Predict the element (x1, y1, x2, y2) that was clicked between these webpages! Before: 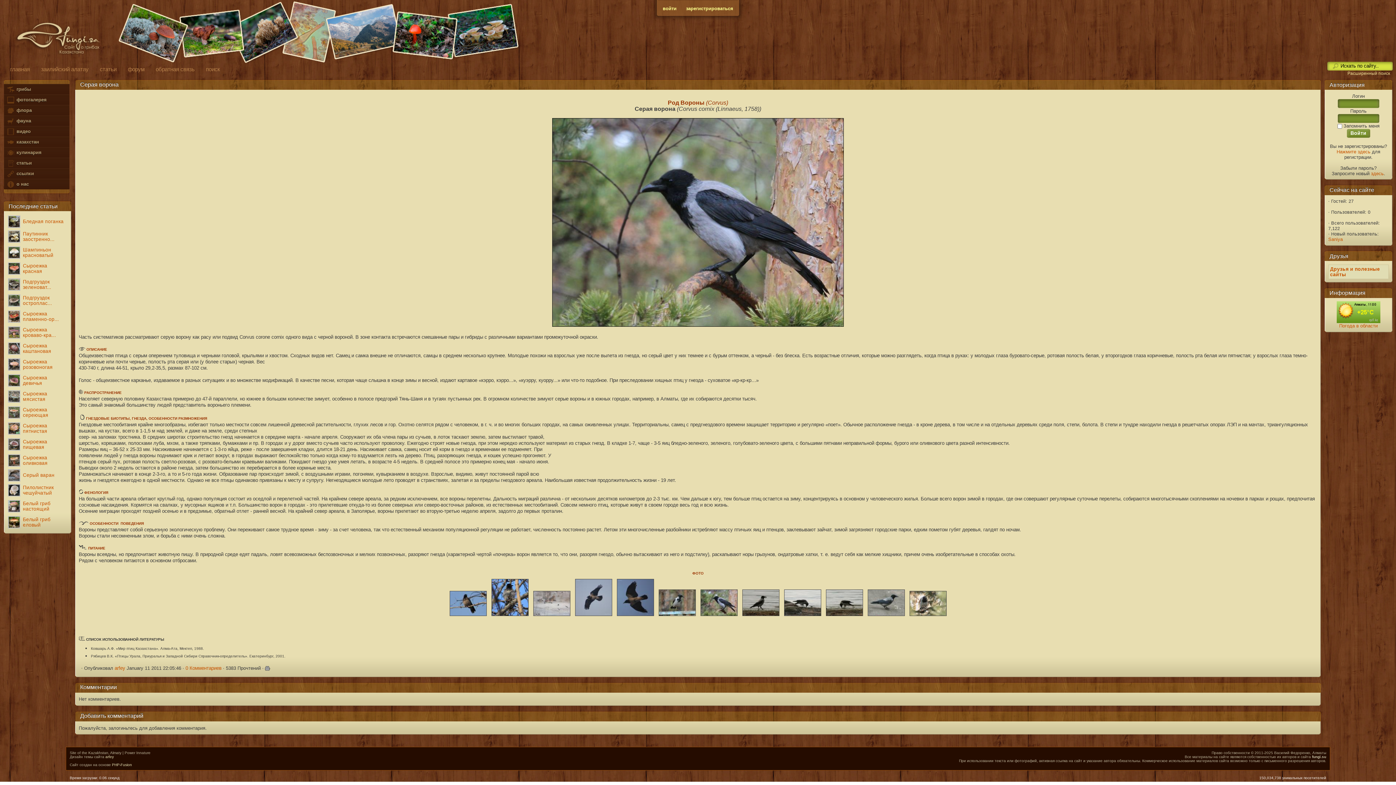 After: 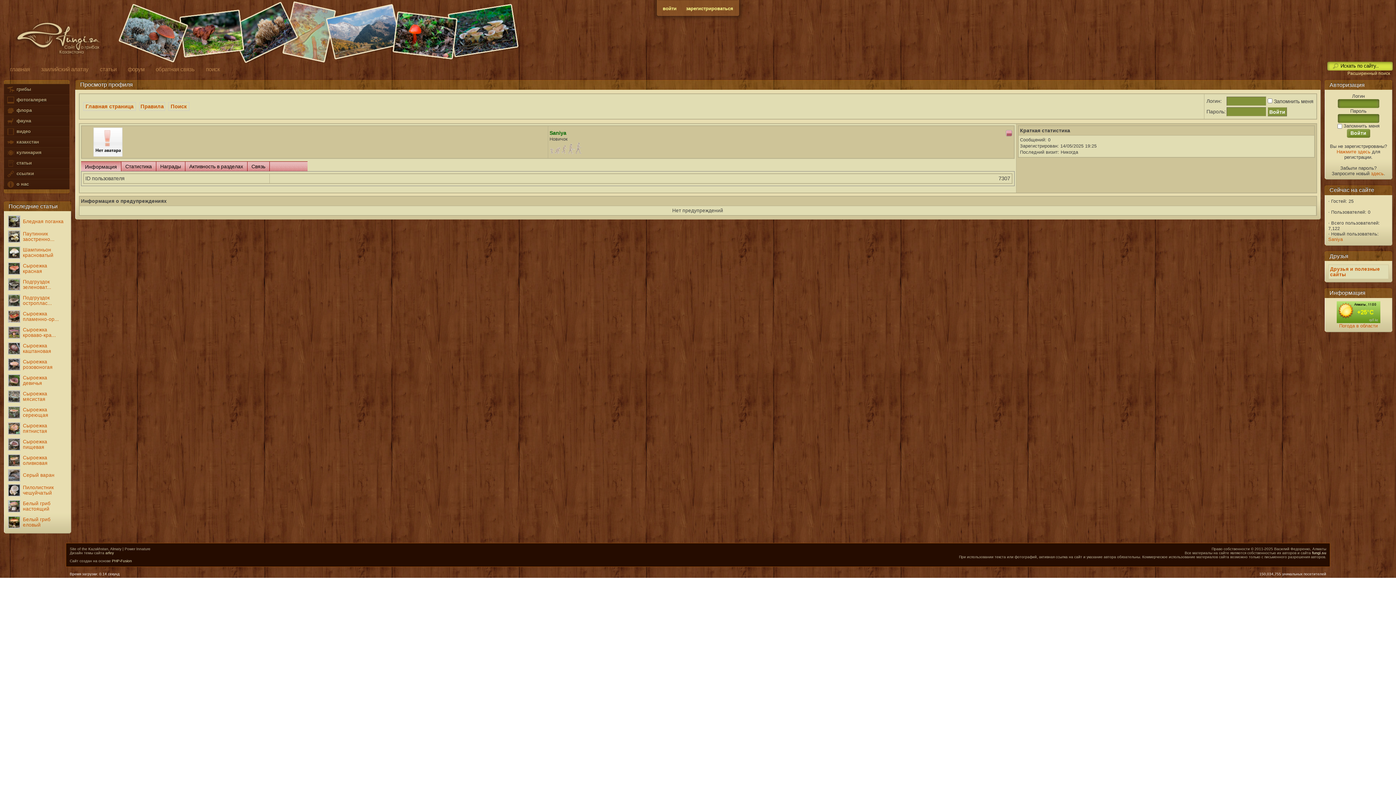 Action: bbox: (1328, 236, 1343, 242) label: Saniya